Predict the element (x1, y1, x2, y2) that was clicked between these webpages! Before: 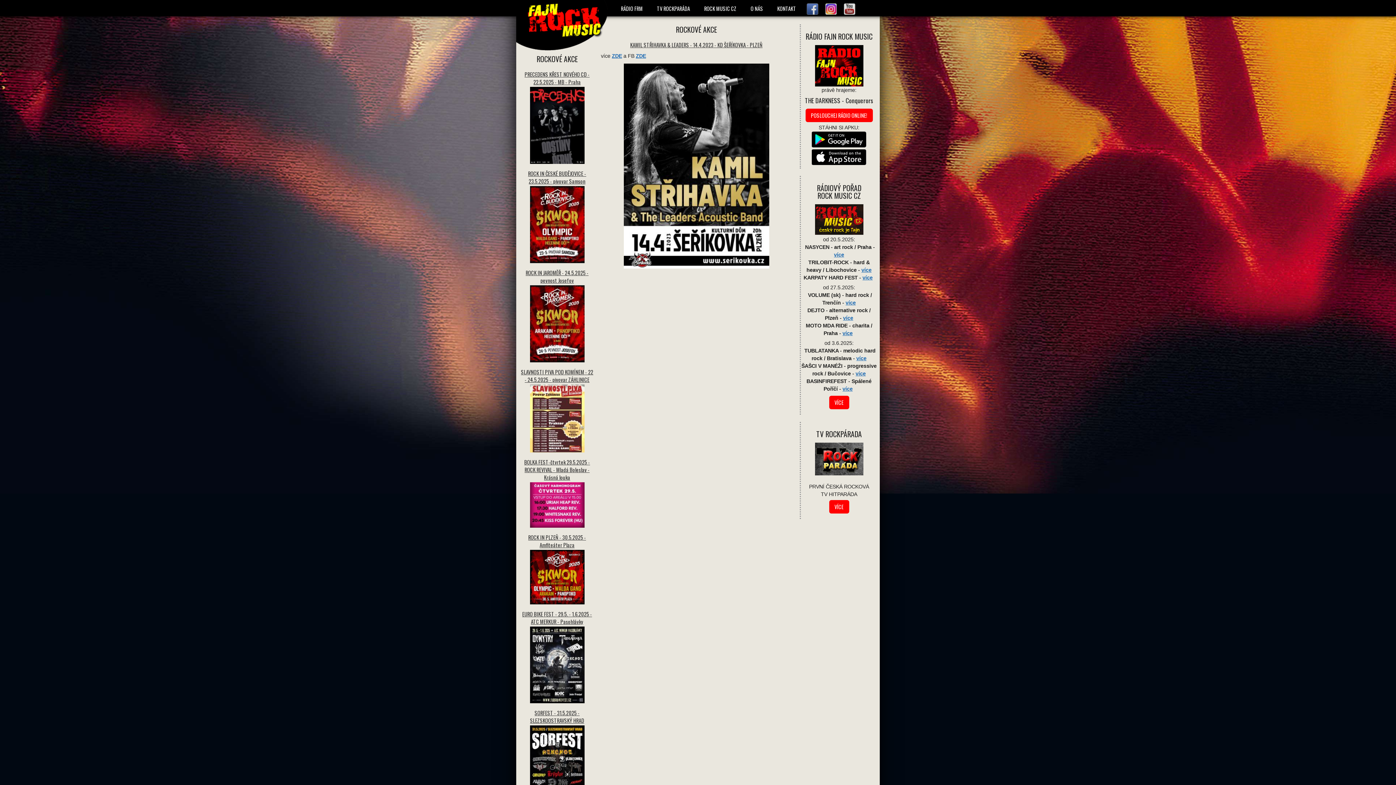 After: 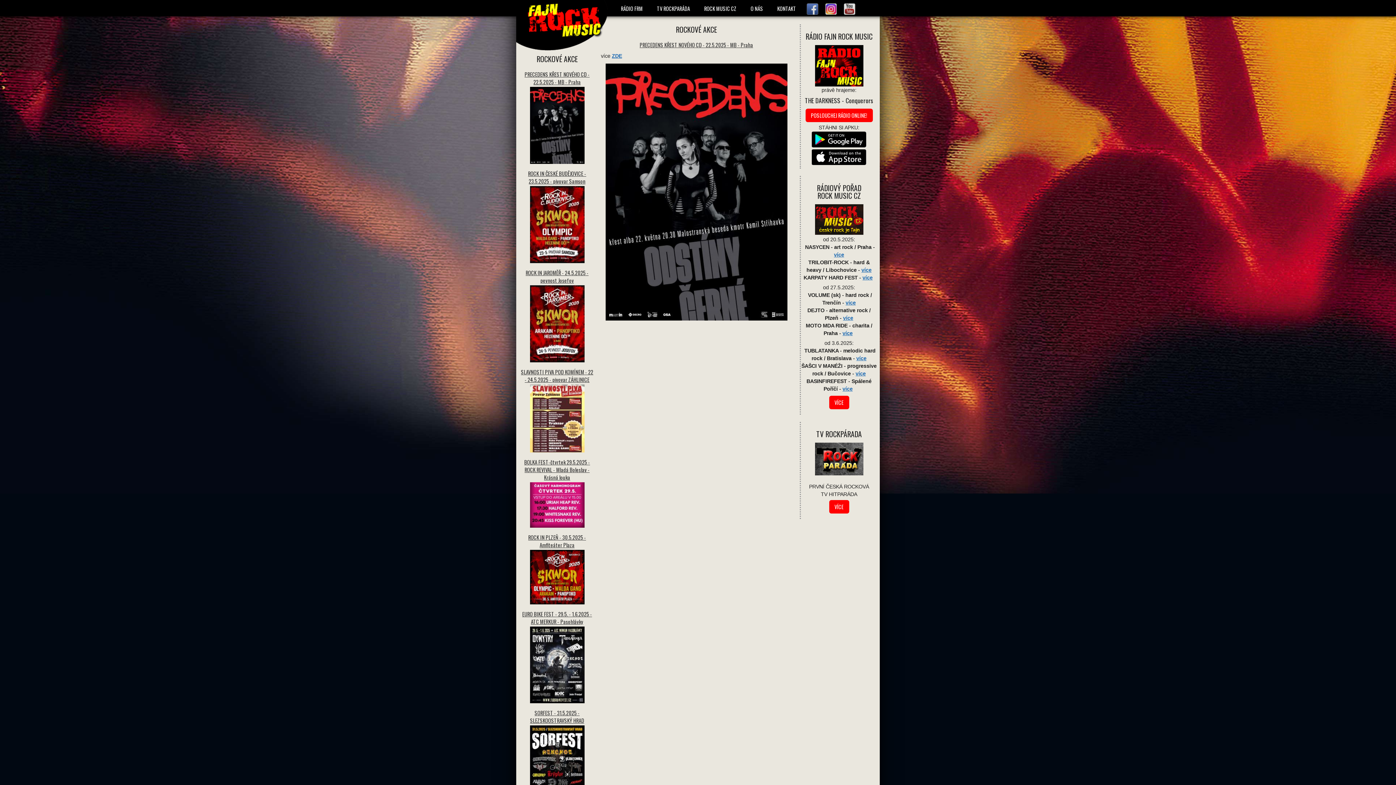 Action: bbox: (520, 86, 594, 164)